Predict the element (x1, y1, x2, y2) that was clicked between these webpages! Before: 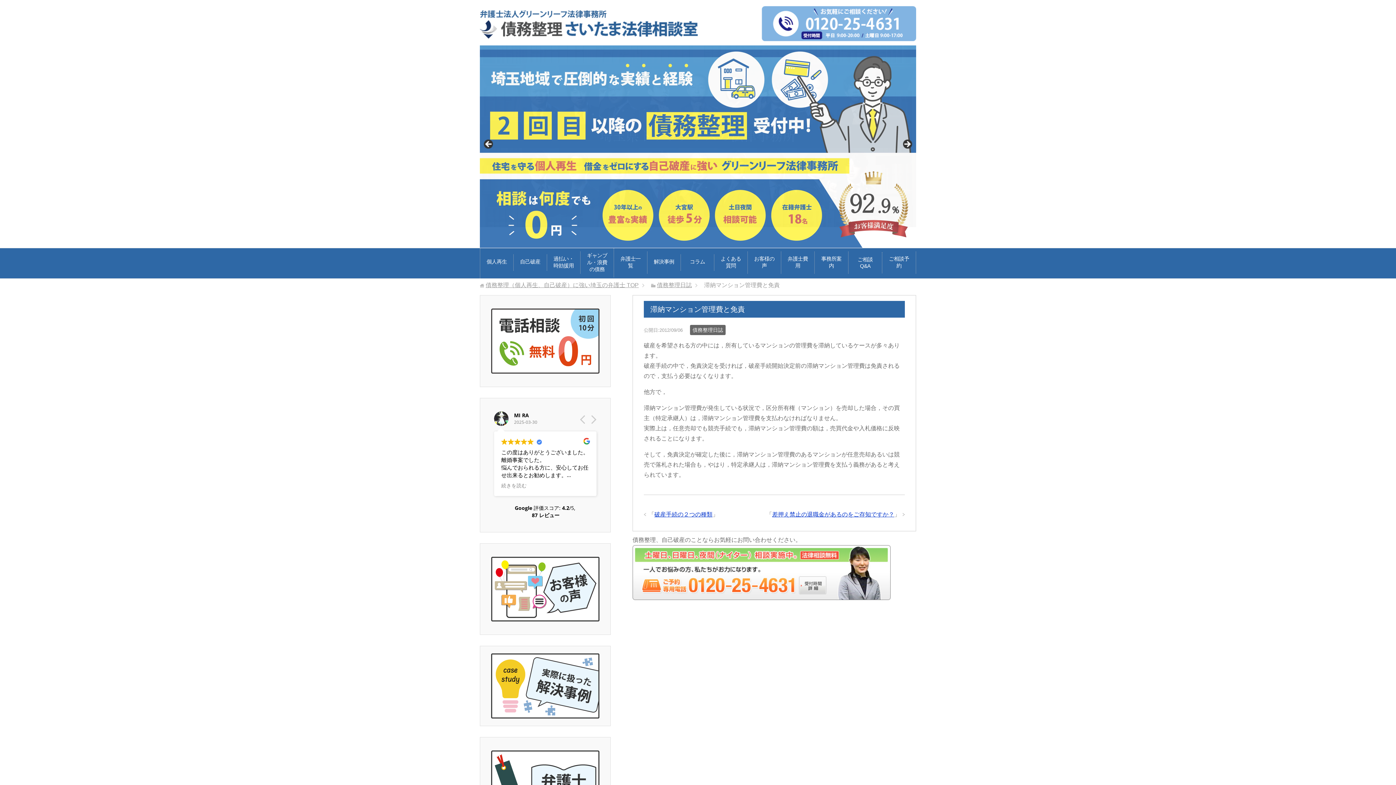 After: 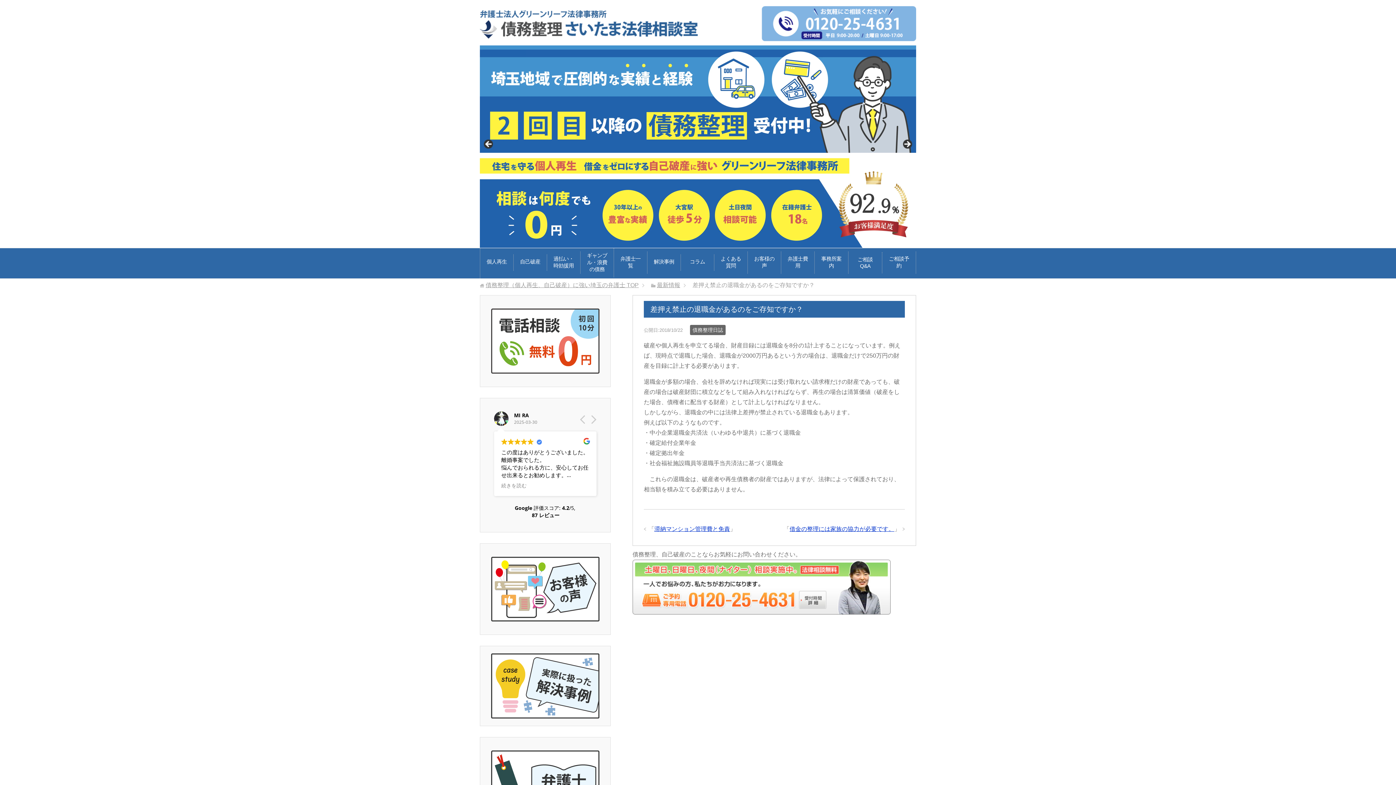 Action: label: 差押え禁止の退職金があるのをご存知ですか？ bbox: (772, 511, 894, 517)